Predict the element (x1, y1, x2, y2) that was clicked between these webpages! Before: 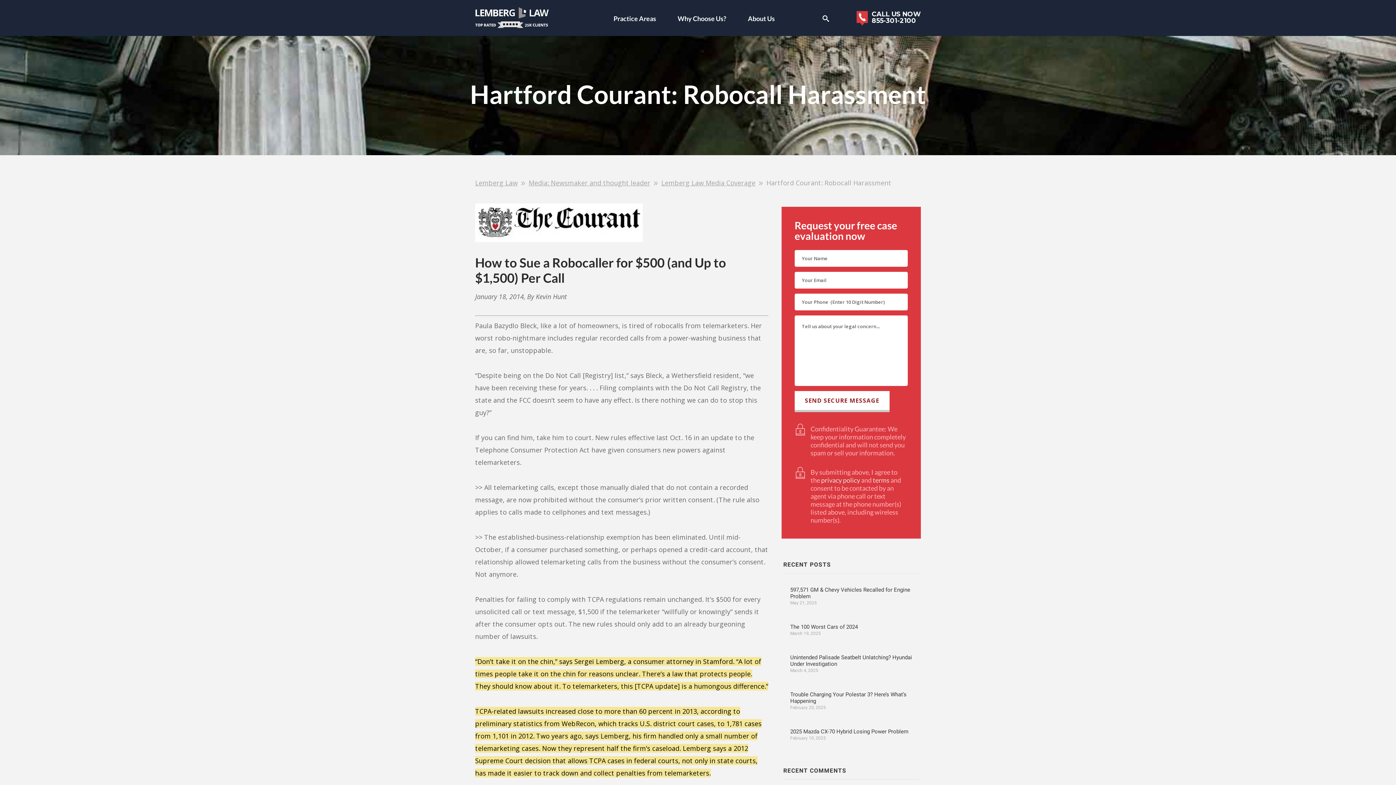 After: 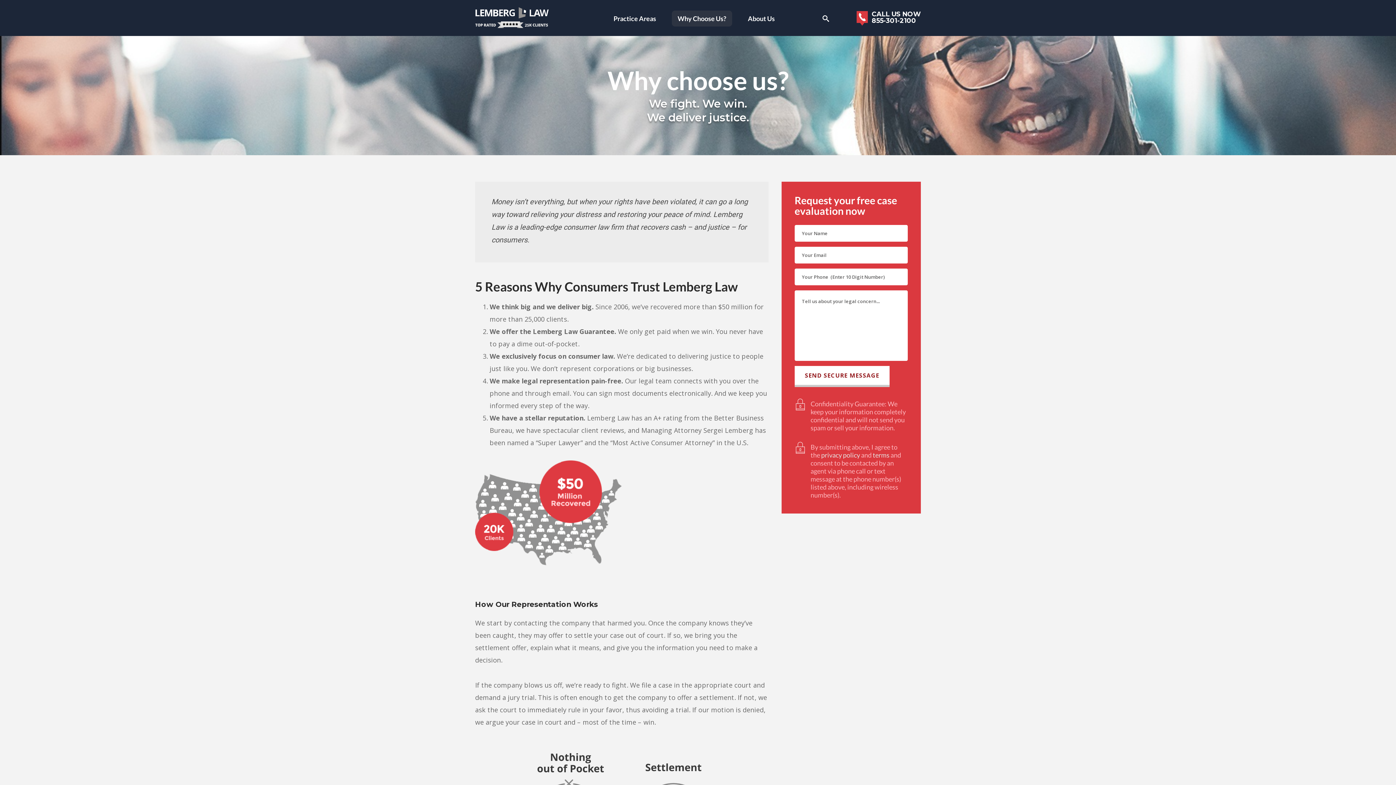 Action: bbox: (672, 10, 732, 26) label: Why Choose Us?